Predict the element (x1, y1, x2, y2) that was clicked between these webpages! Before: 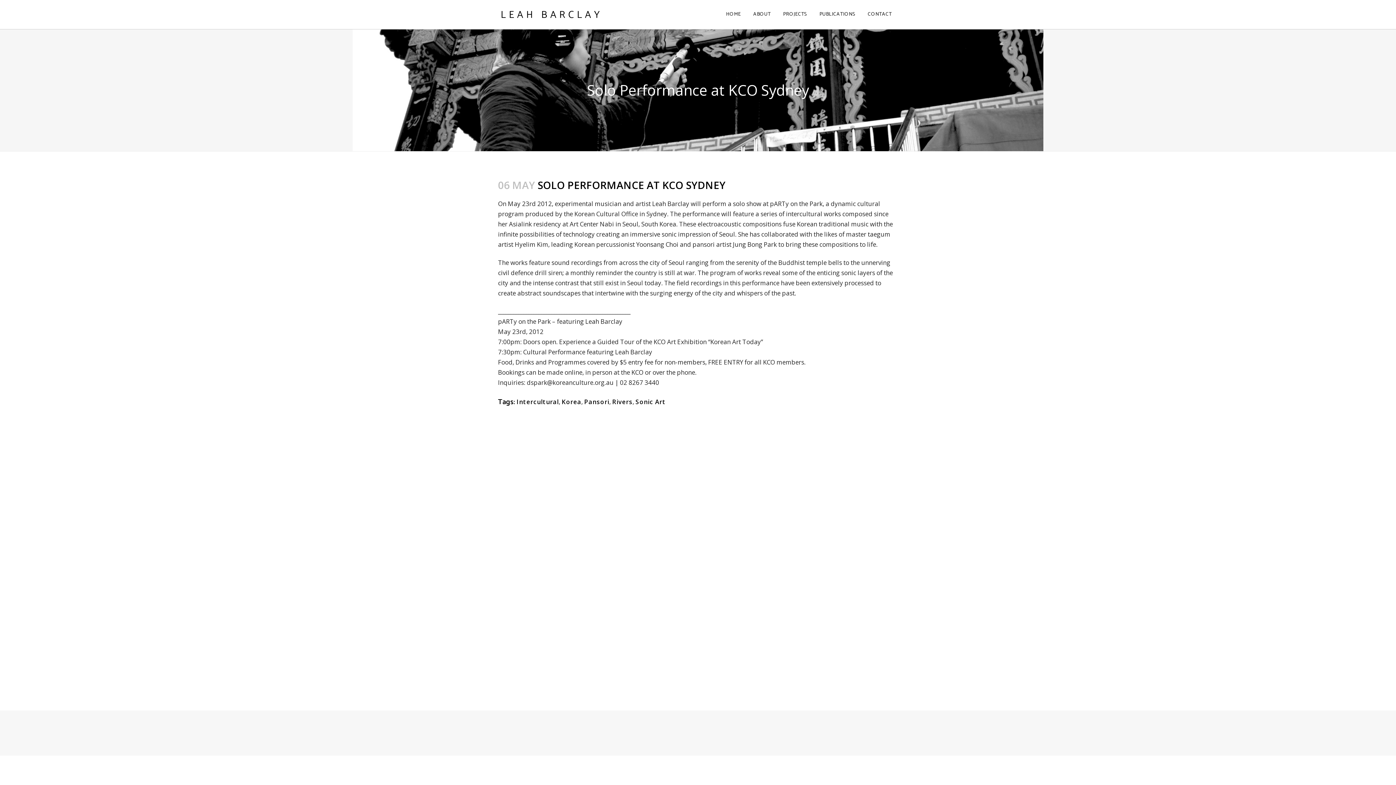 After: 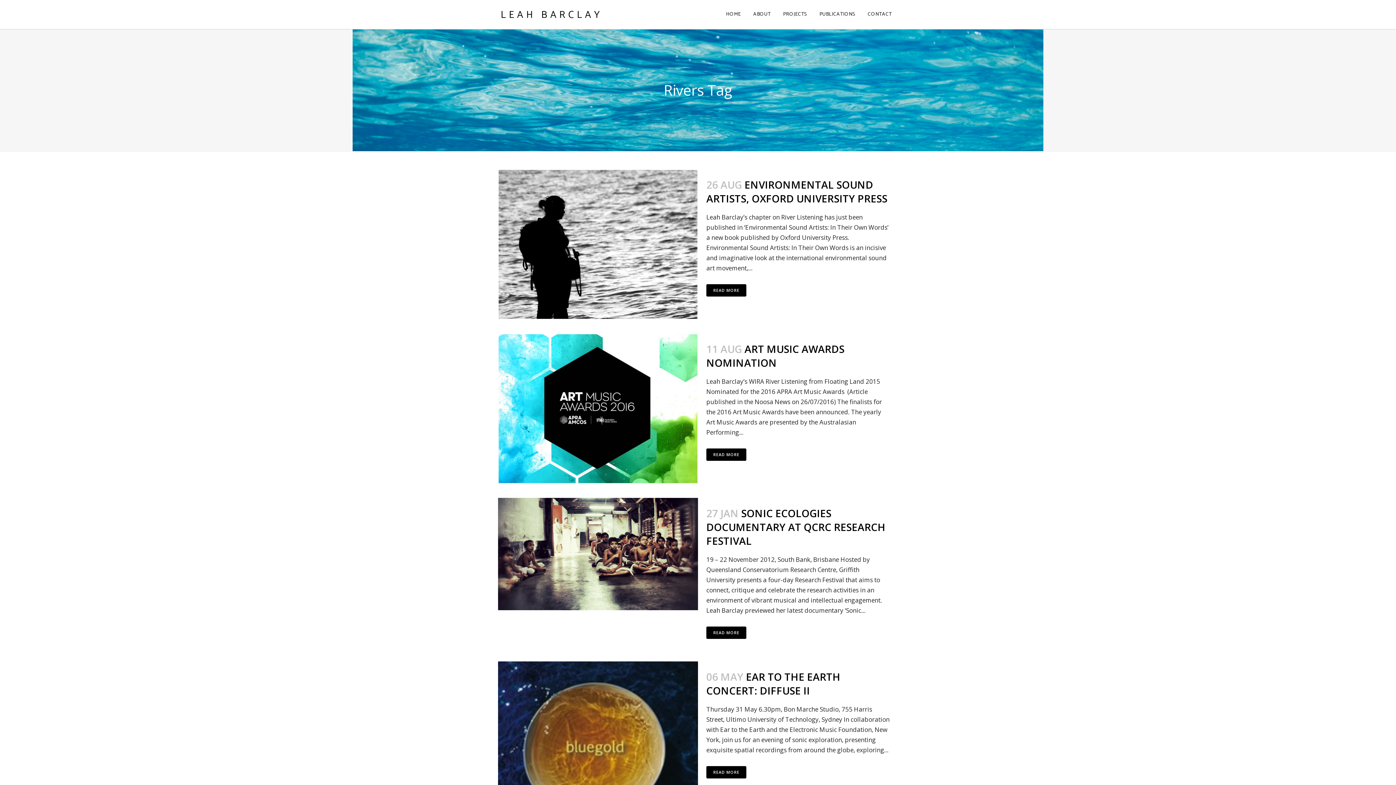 Action: label: Rivers bbox: (612, 397, 632, 406)